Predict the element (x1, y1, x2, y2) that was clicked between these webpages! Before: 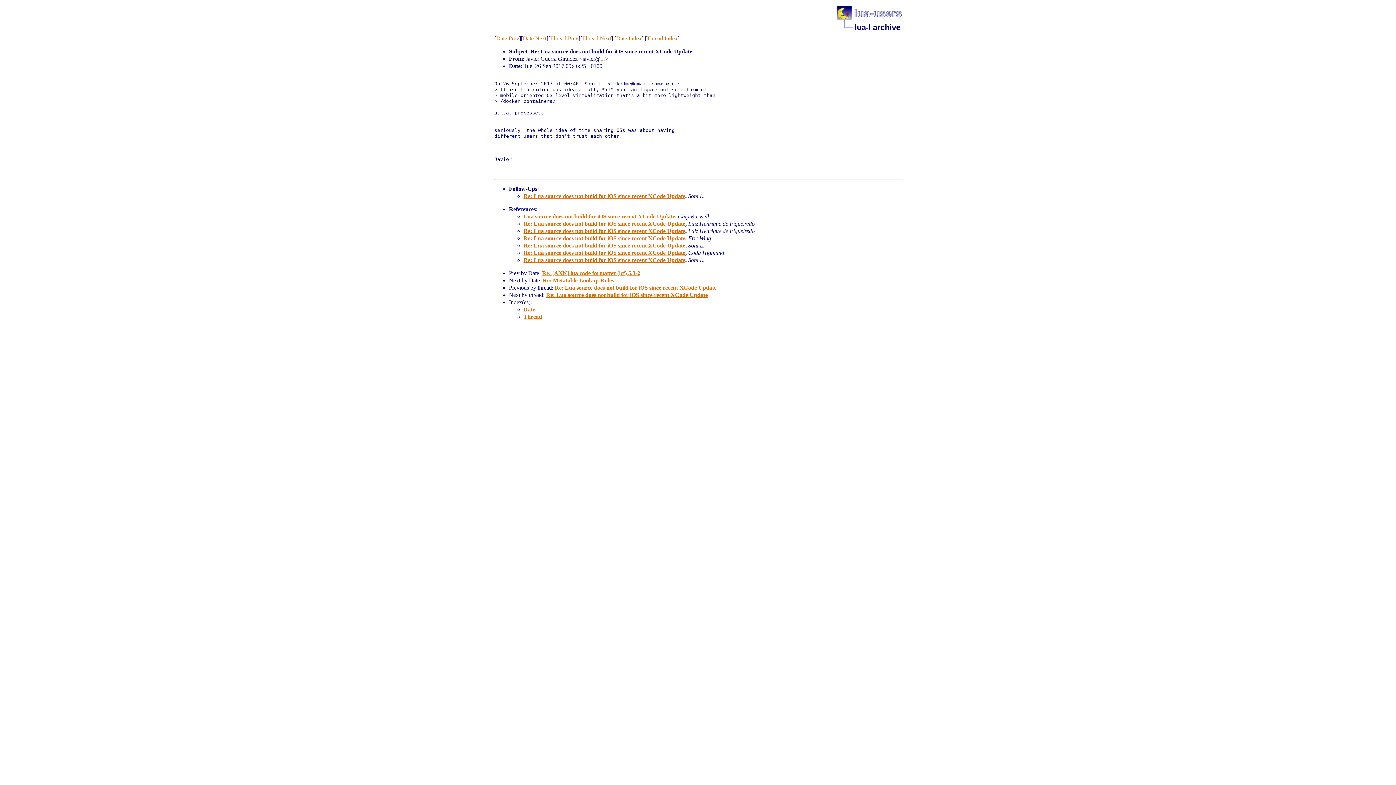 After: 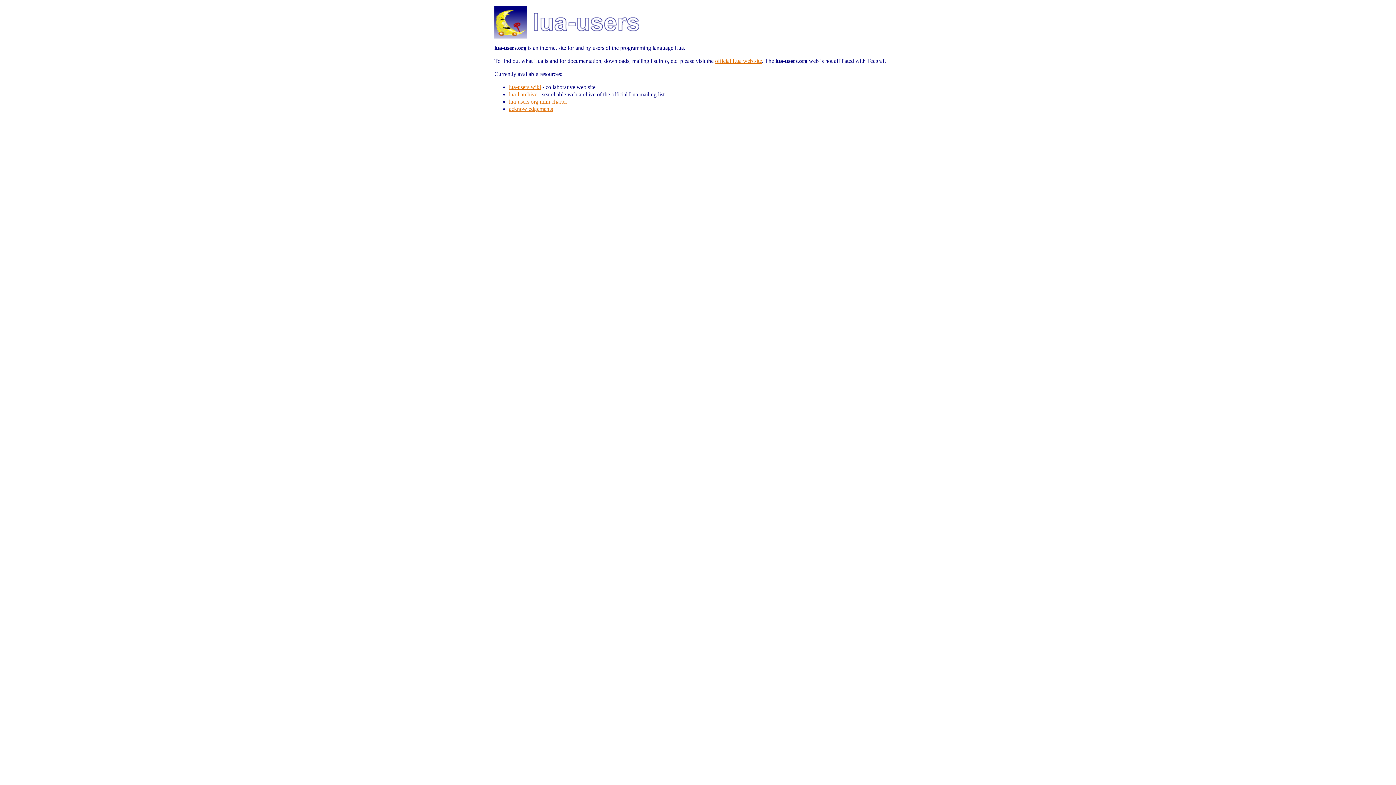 Action: bbox: (837, 15, 901, 21)